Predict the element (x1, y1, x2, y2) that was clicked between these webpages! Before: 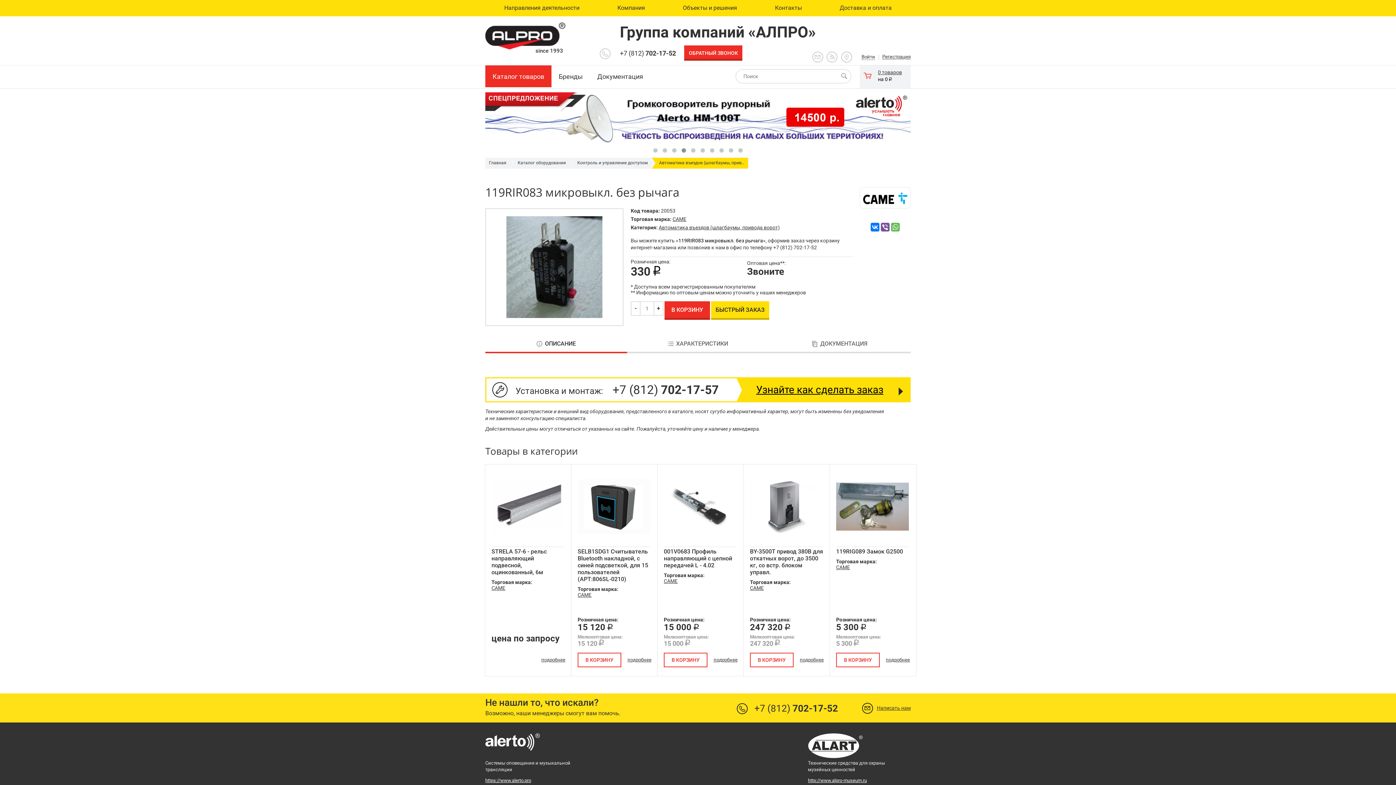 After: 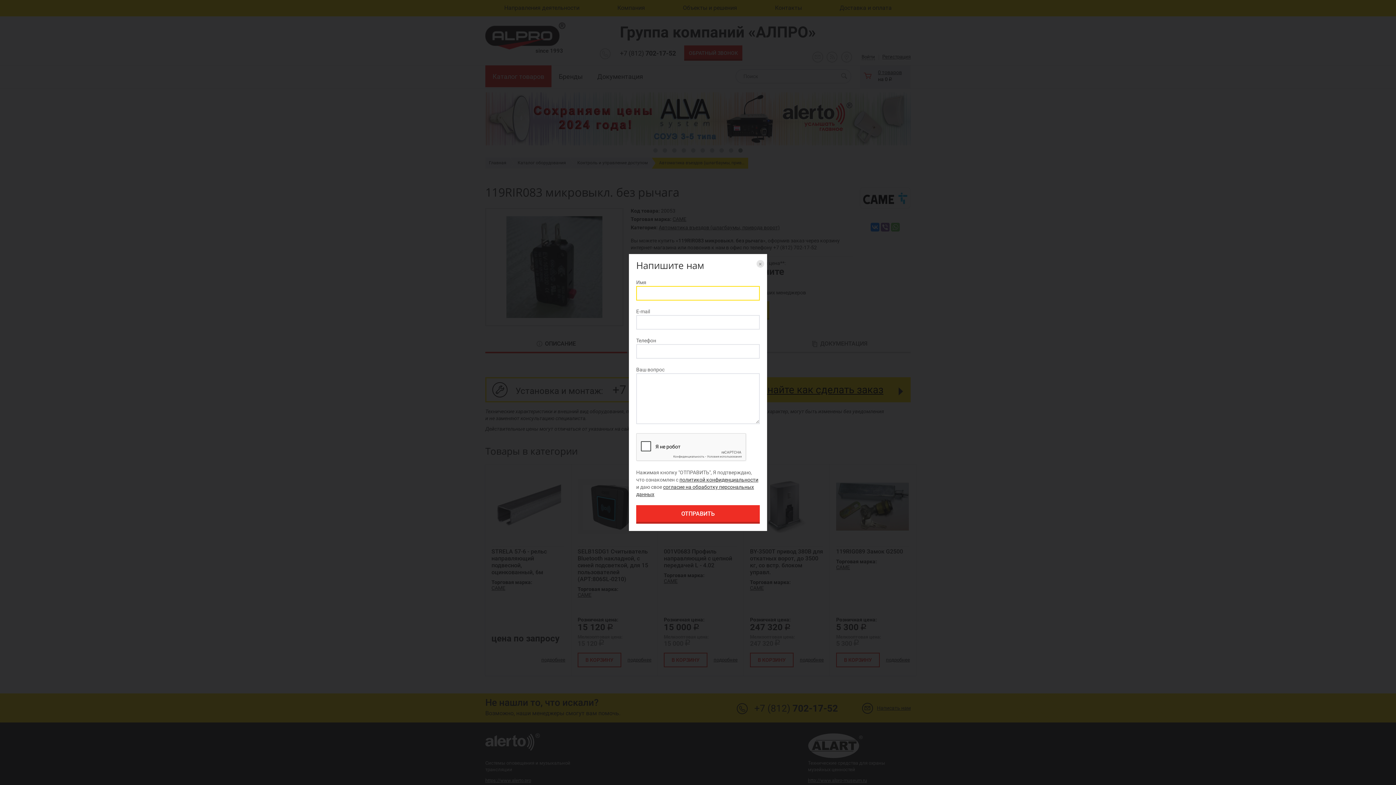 Action: bbox: (812, 51, 824, 63)